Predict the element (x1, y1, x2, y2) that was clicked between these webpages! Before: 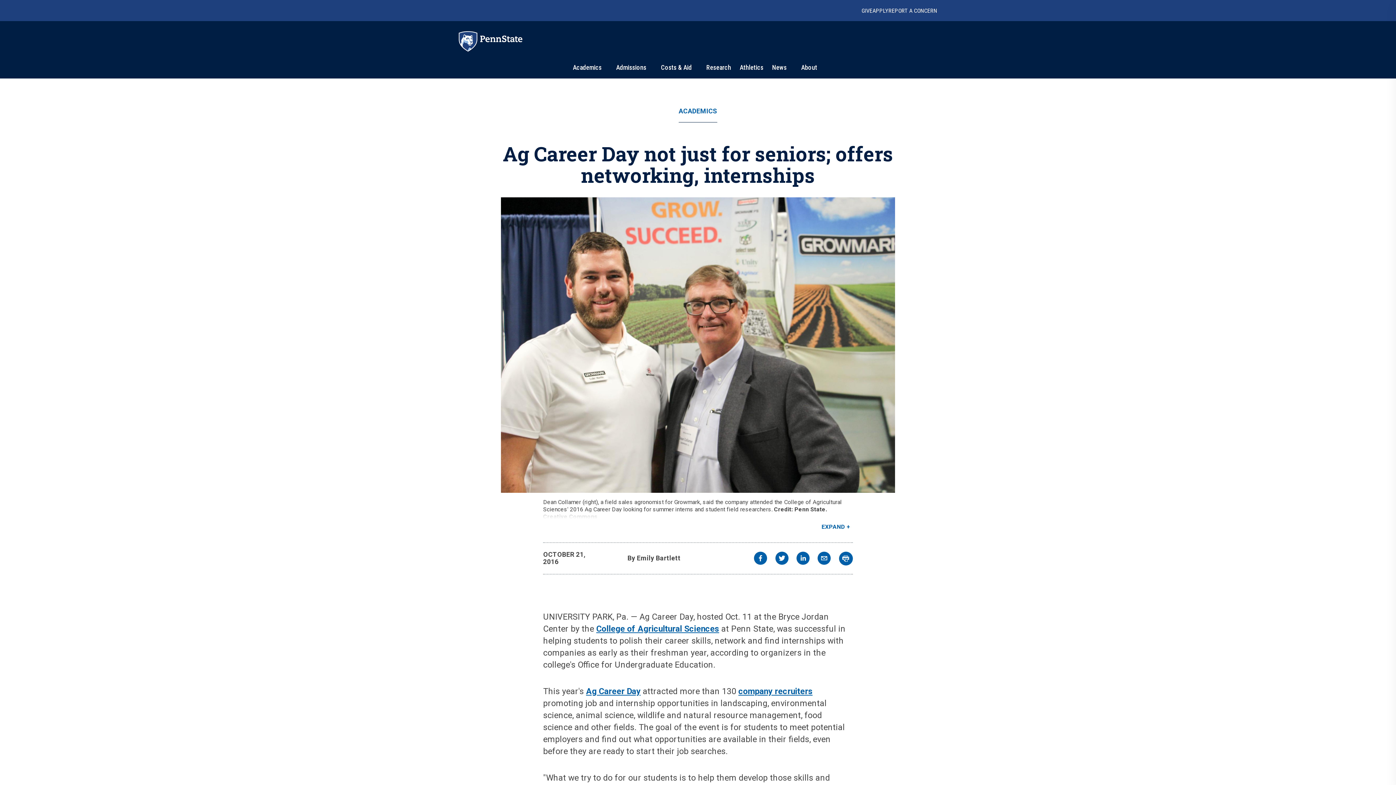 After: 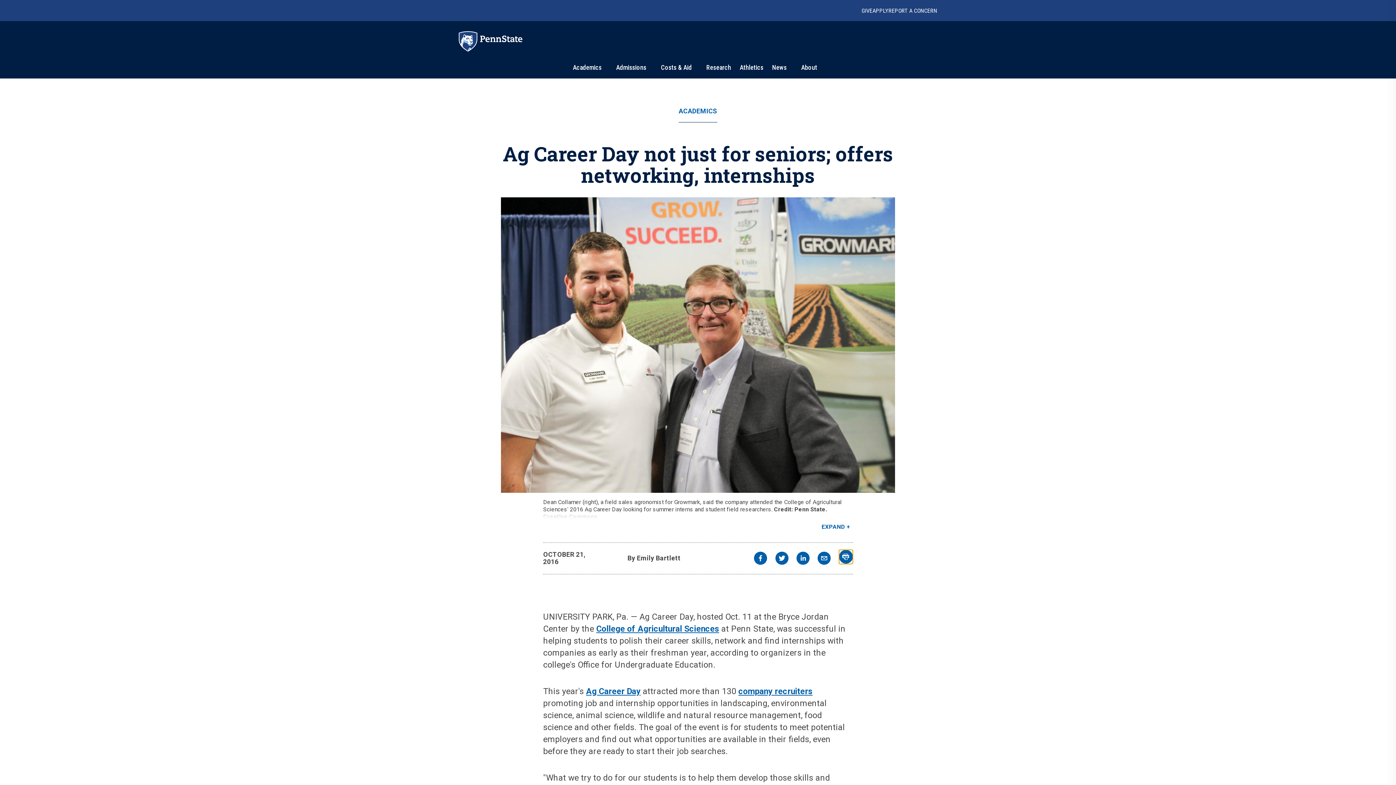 Action: bbox: (839, 551, 853, 565)